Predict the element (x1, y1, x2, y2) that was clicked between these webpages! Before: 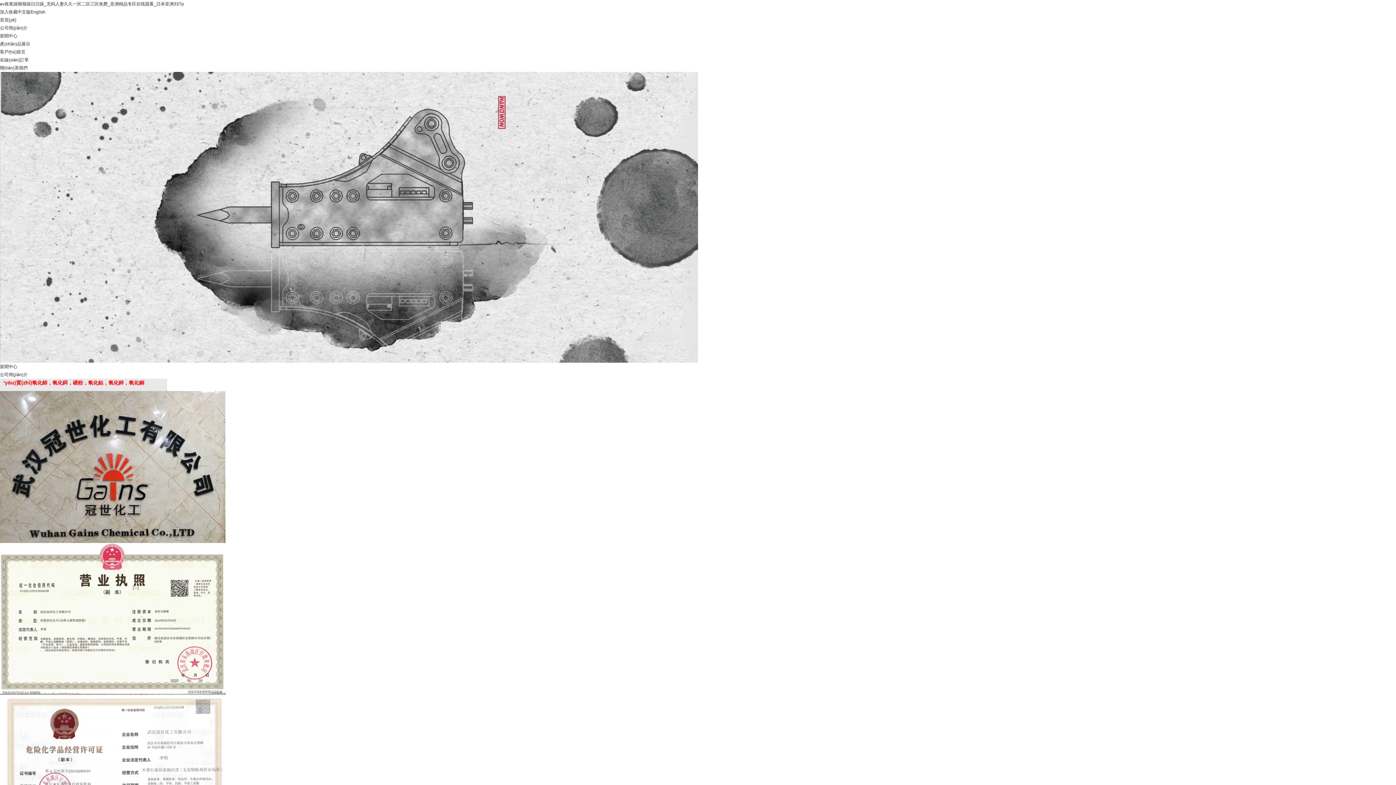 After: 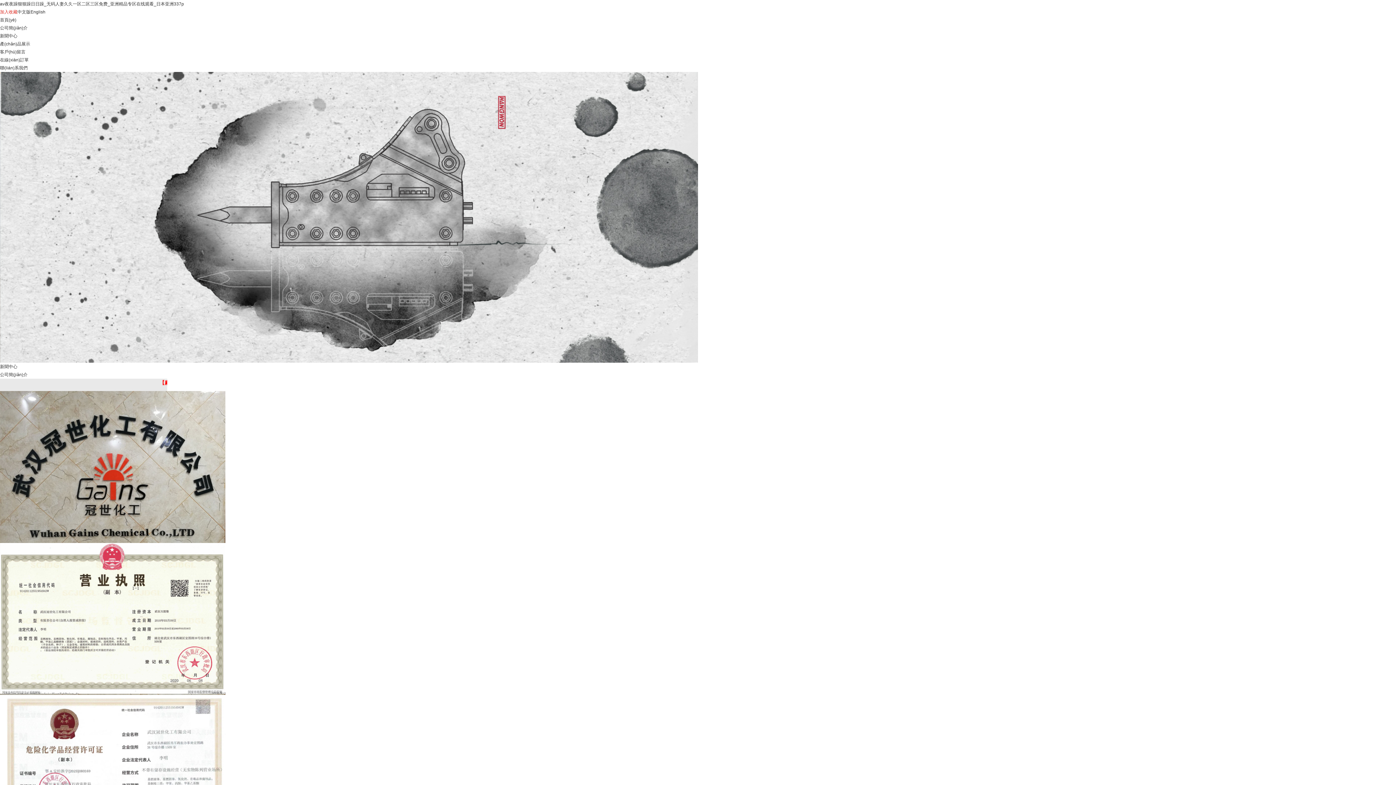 Action: label: 加入收藏 bbox: (0, 9, 17, 14)